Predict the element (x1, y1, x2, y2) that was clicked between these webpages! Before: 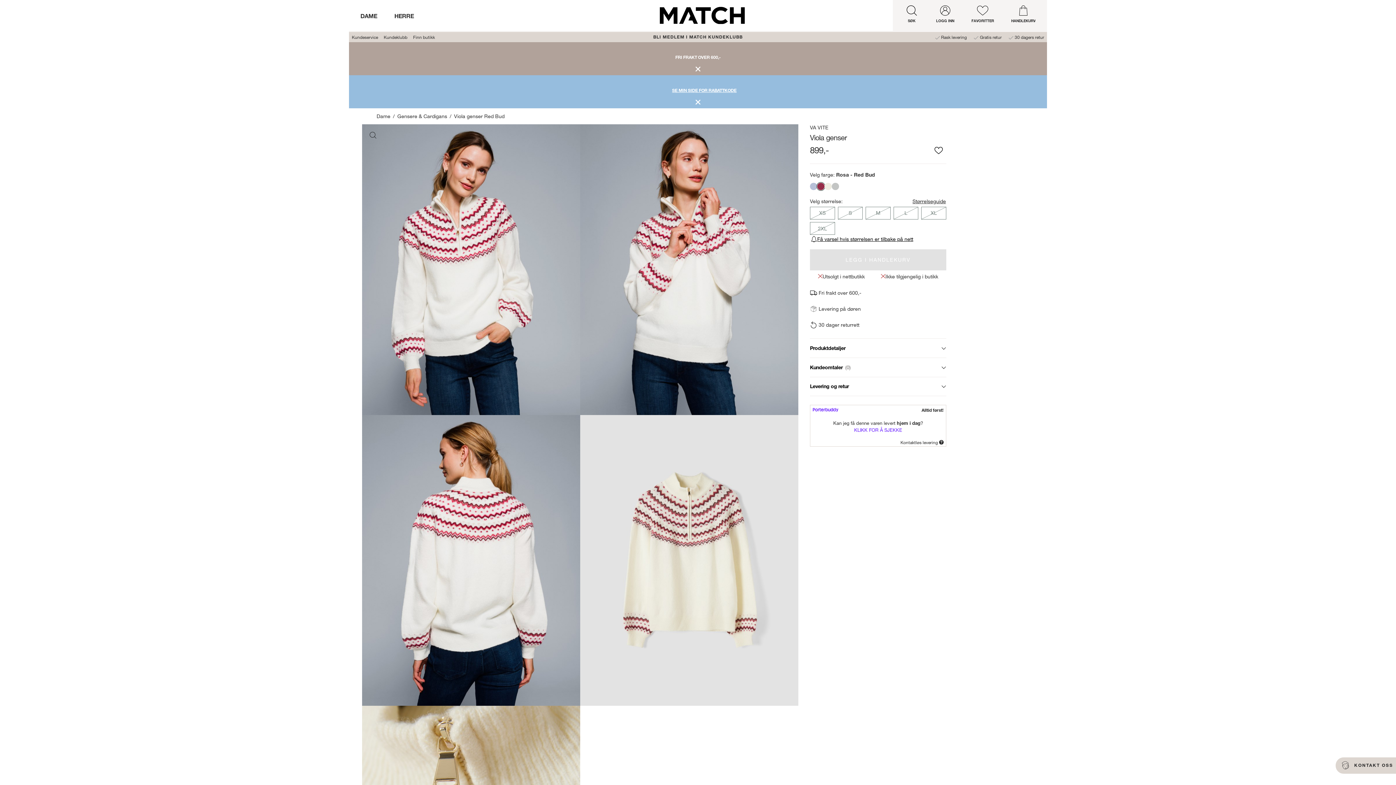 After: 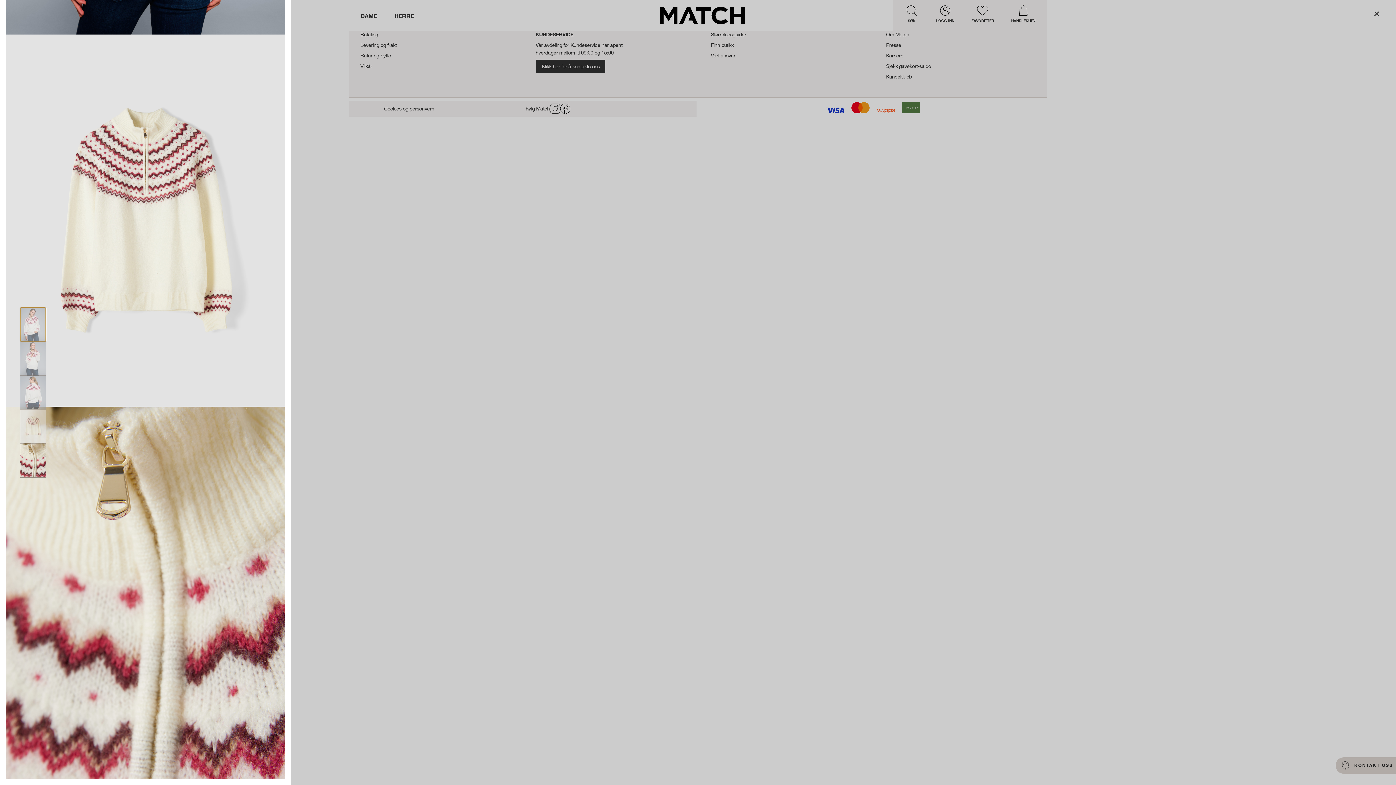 Action: bbox: (580, 415, 798, 706)